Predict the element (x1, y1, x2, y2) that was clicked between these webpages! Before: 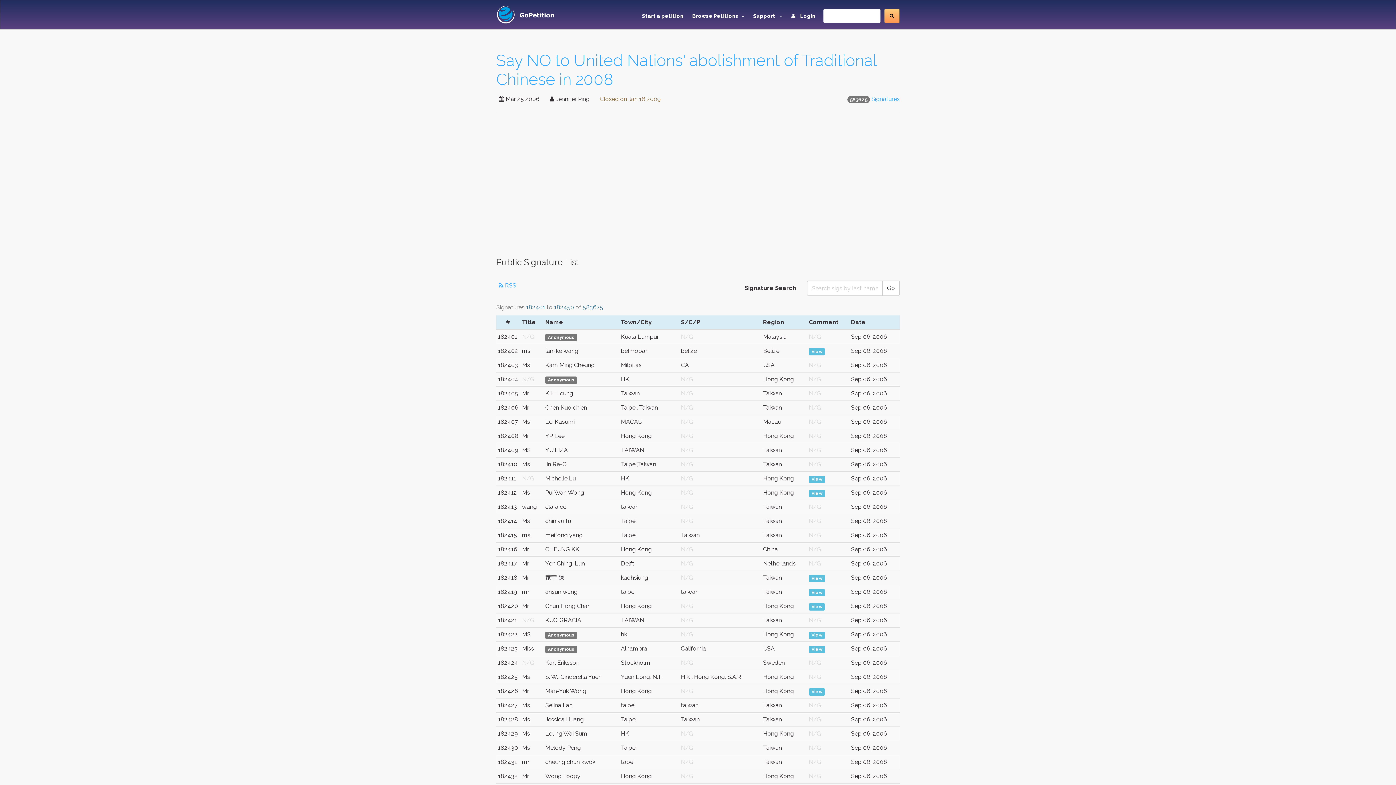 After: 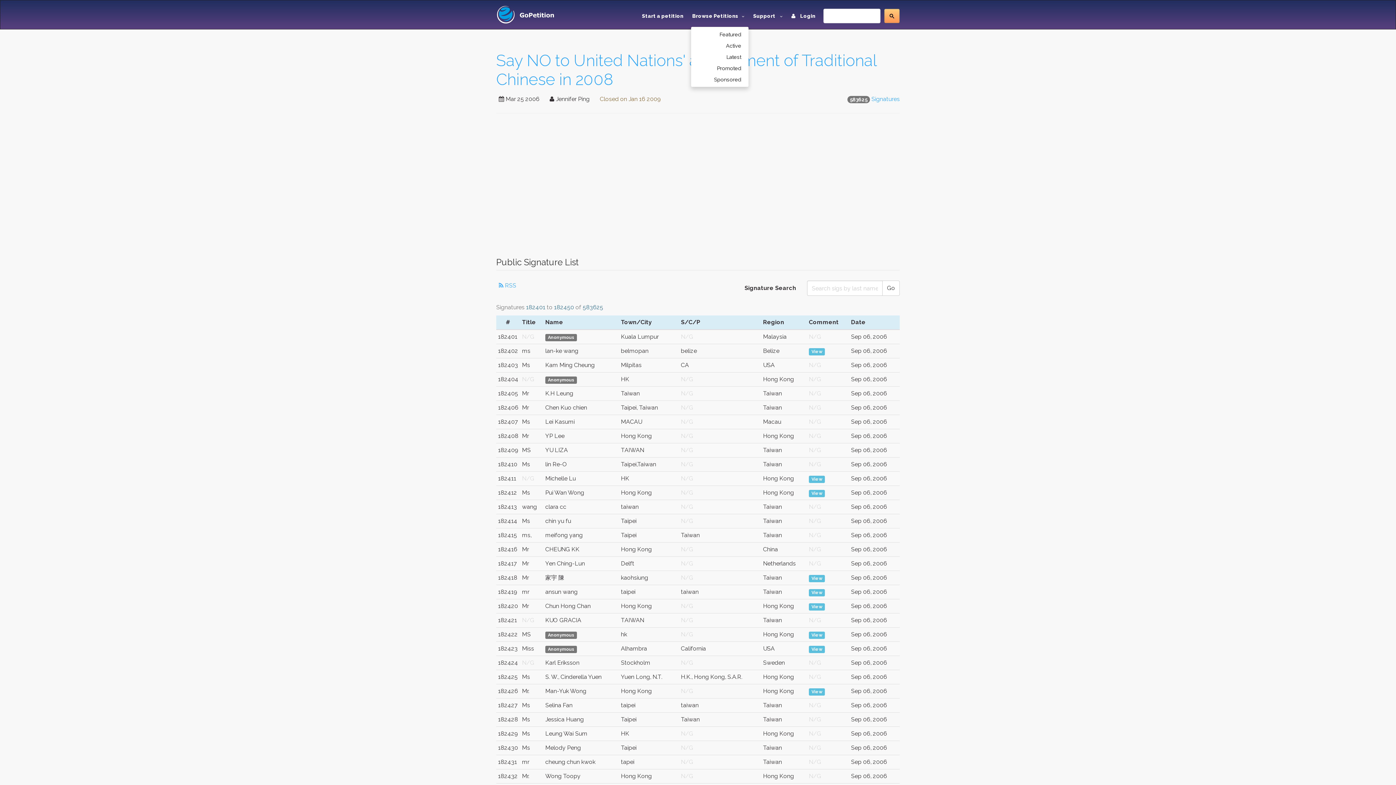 Action: bbox: (688, 5, 749, 26) label: Browse Petitions